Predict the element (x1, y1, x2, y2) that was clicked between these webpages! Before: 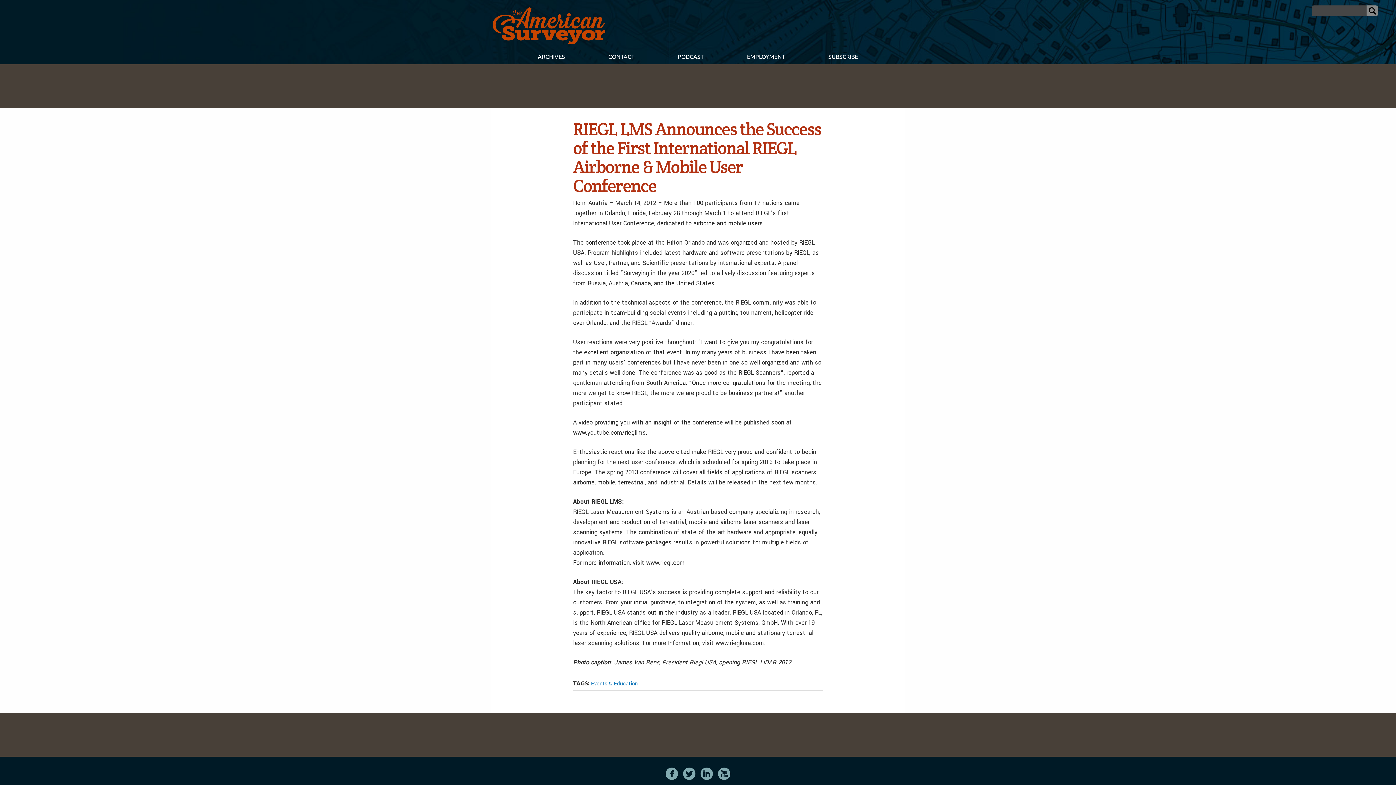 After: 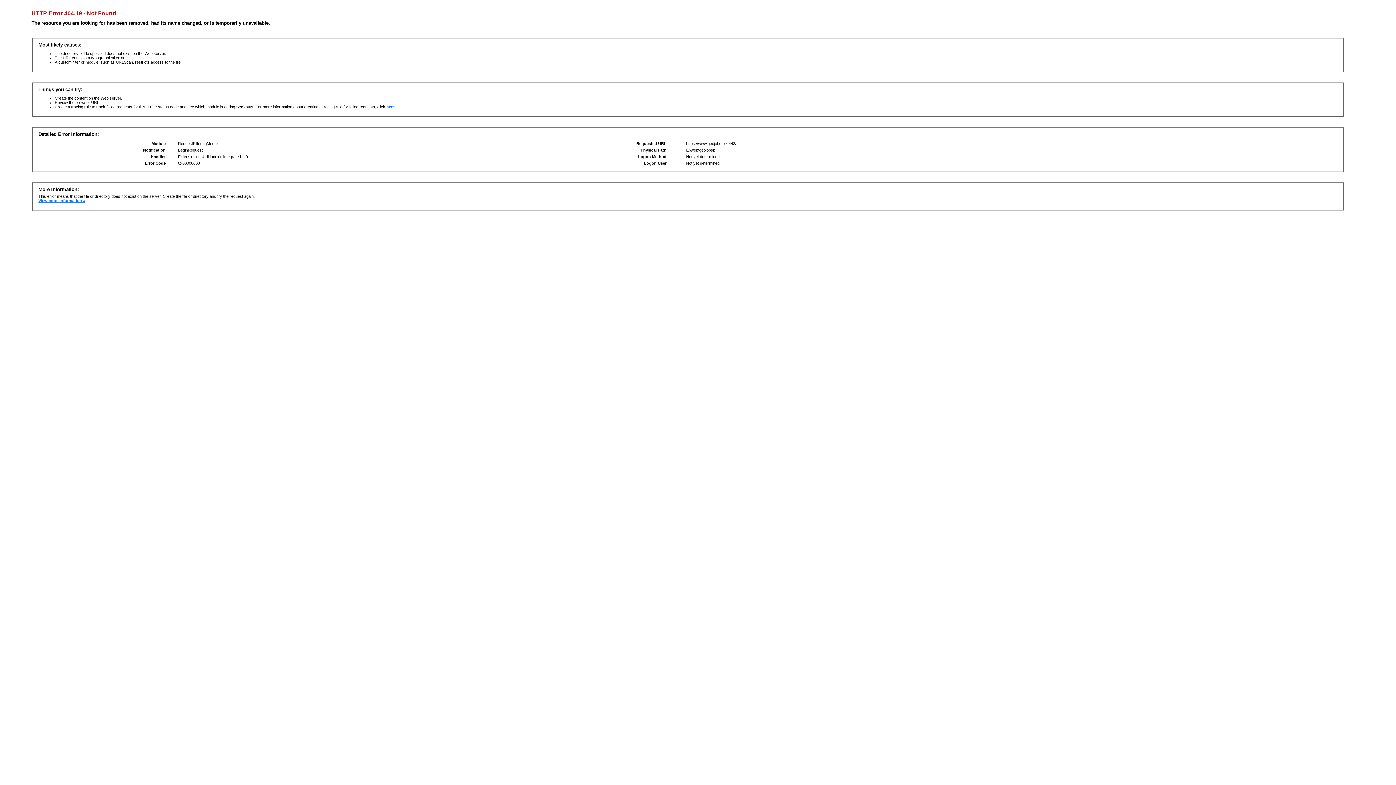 Action: bbox: (725, 49, 806, 64) label: EMPLOYMENT